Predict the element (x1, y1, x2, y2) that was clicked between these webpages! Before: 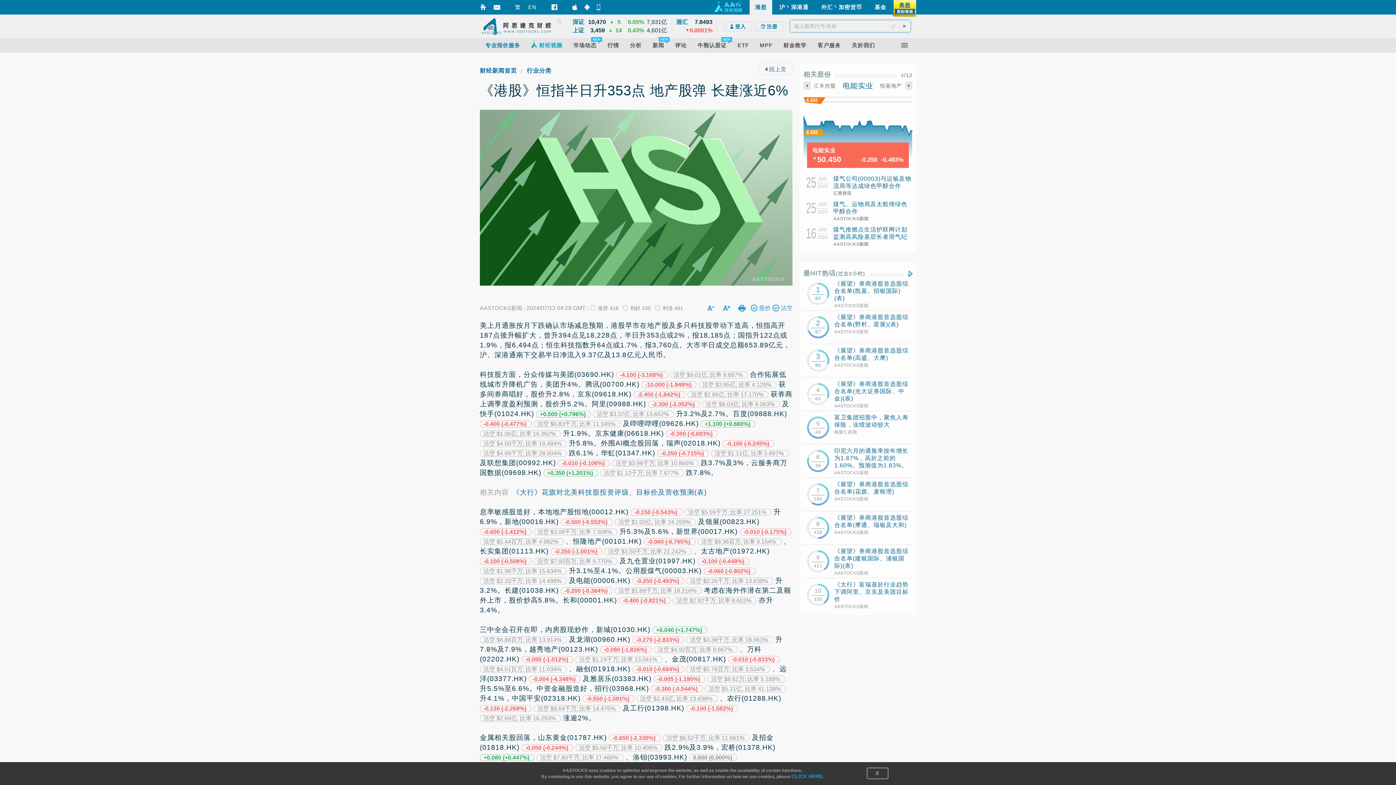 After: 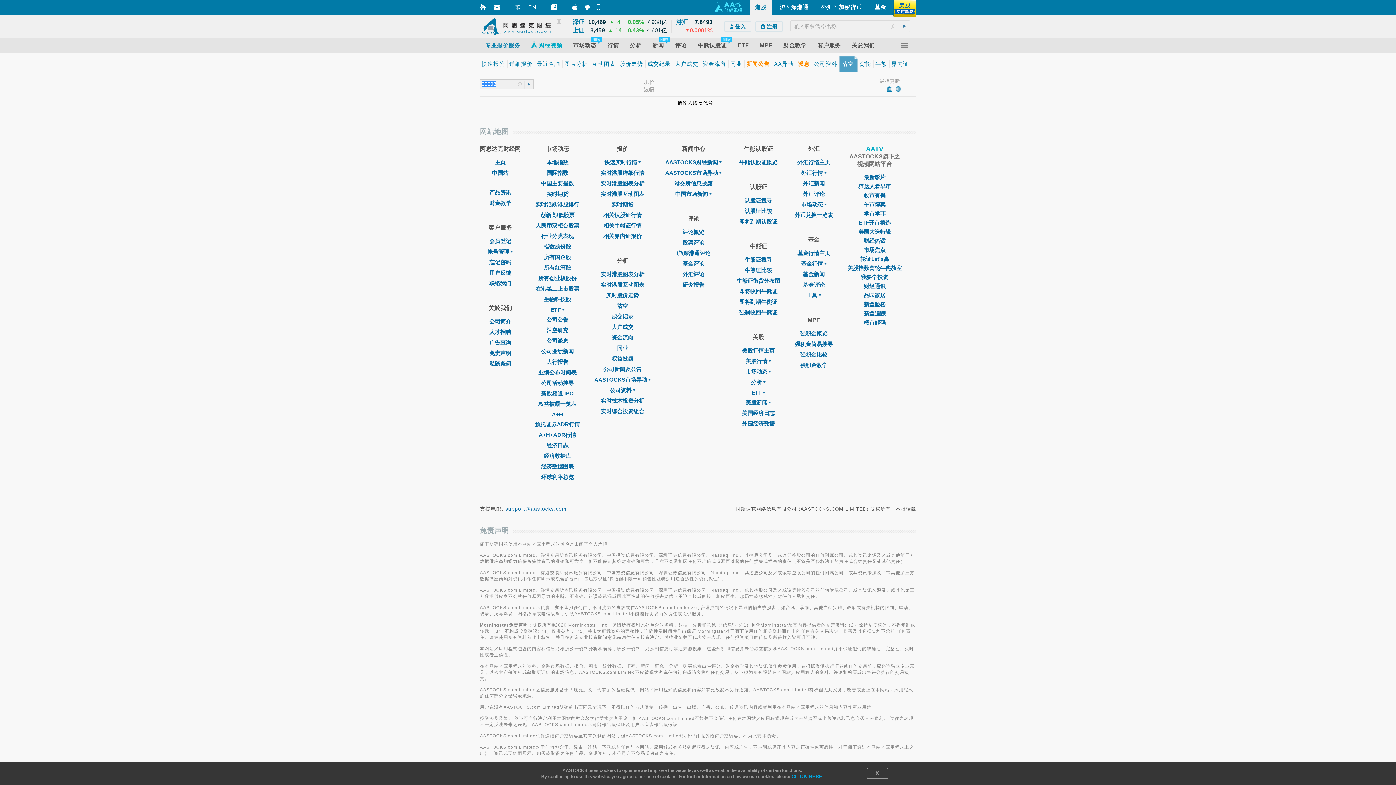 Action: bbox: (600, 468, 686, 476) label:  沽空 $1.12千万; 比率 7.677%   